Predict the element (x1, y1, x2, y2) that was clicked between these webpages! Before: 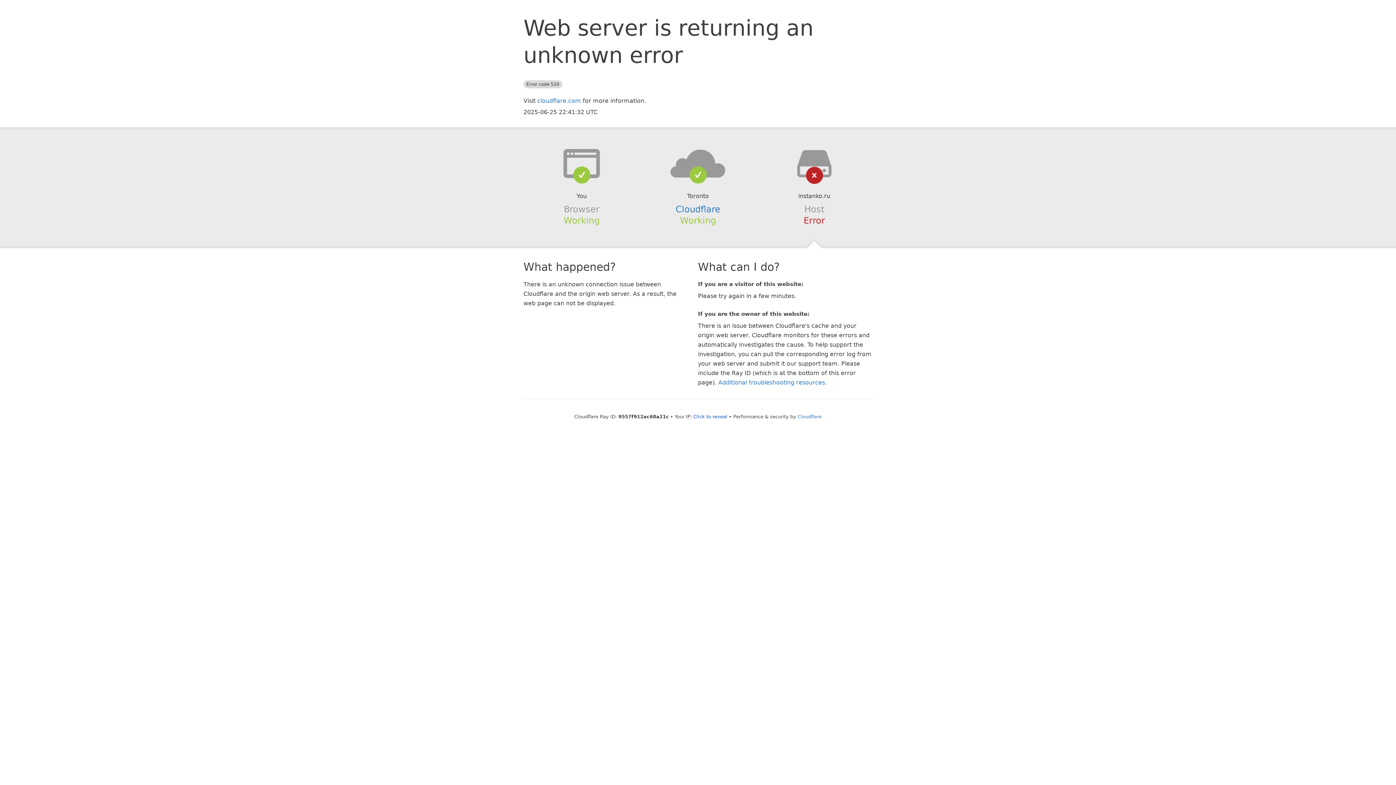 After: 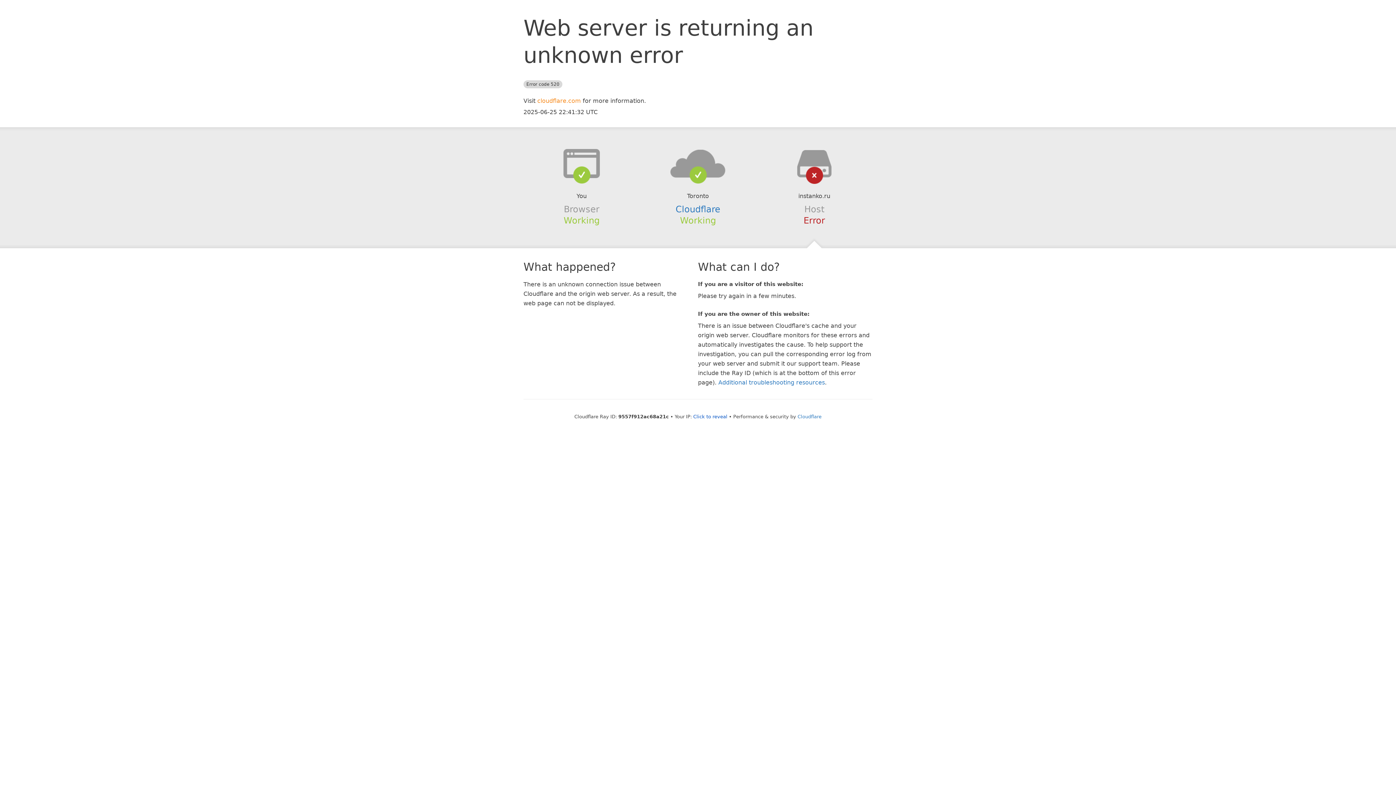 Action: bbox: (537, 97, 581, 104) label: cloudflare.com